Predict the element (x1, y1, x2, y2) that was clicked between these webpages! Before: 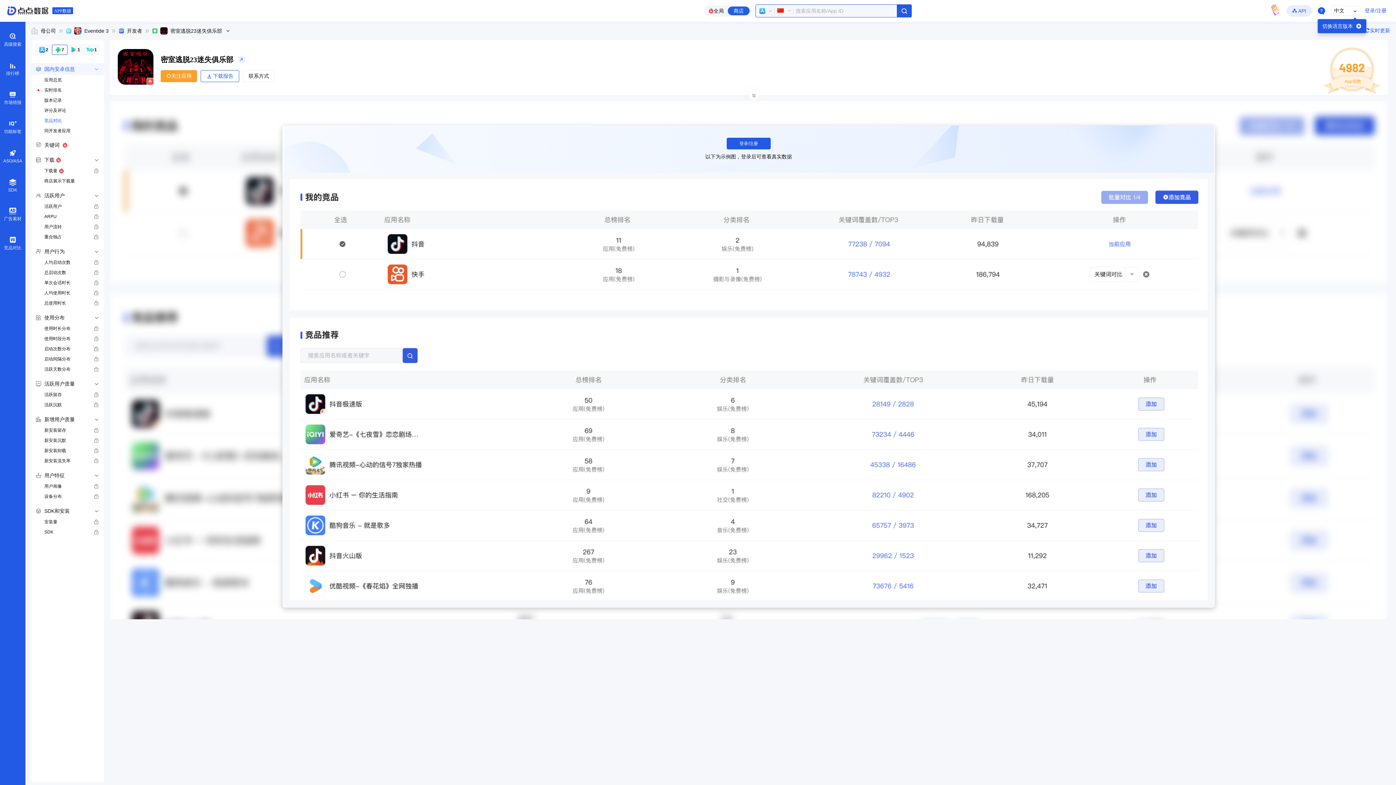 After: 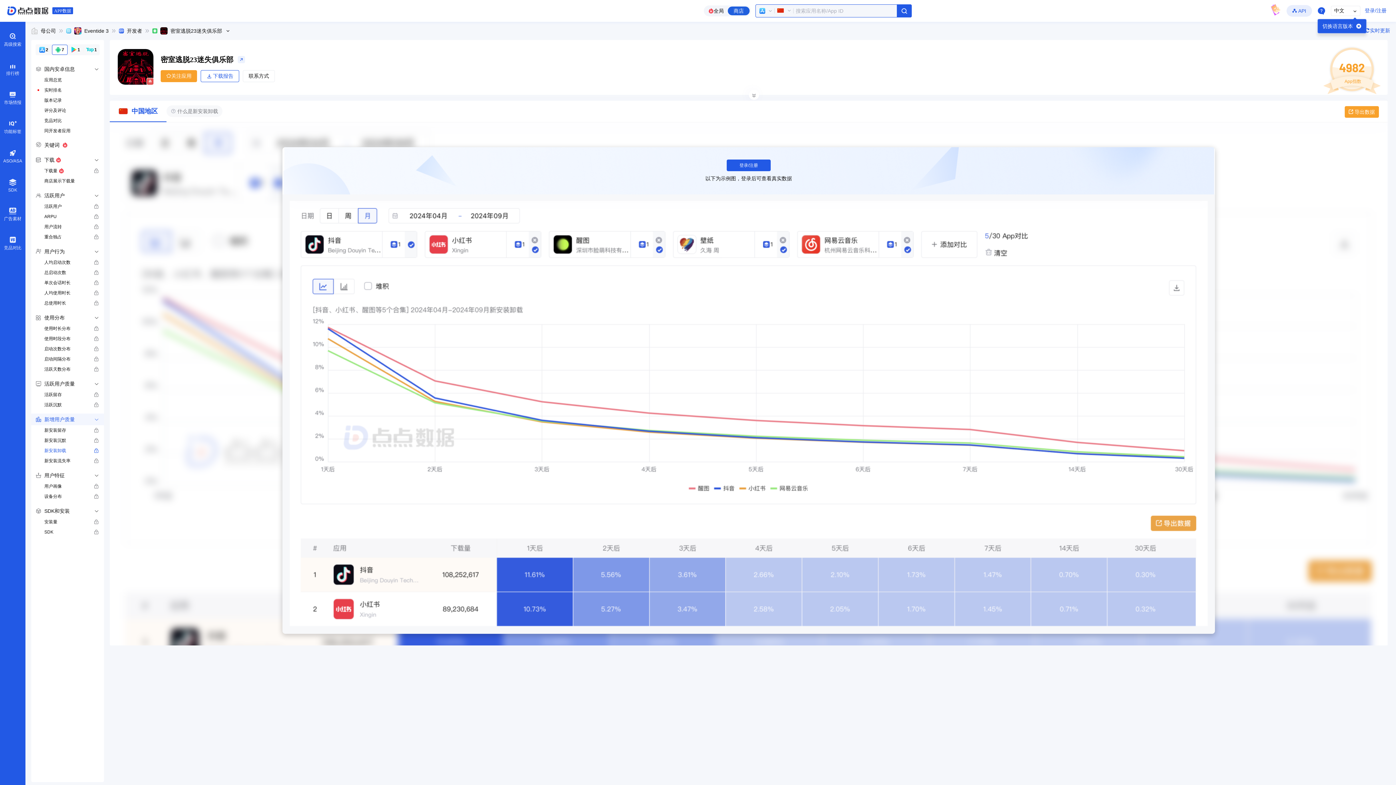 Action: bbox: (31, 445, 104, 456) label: 新安装卸载